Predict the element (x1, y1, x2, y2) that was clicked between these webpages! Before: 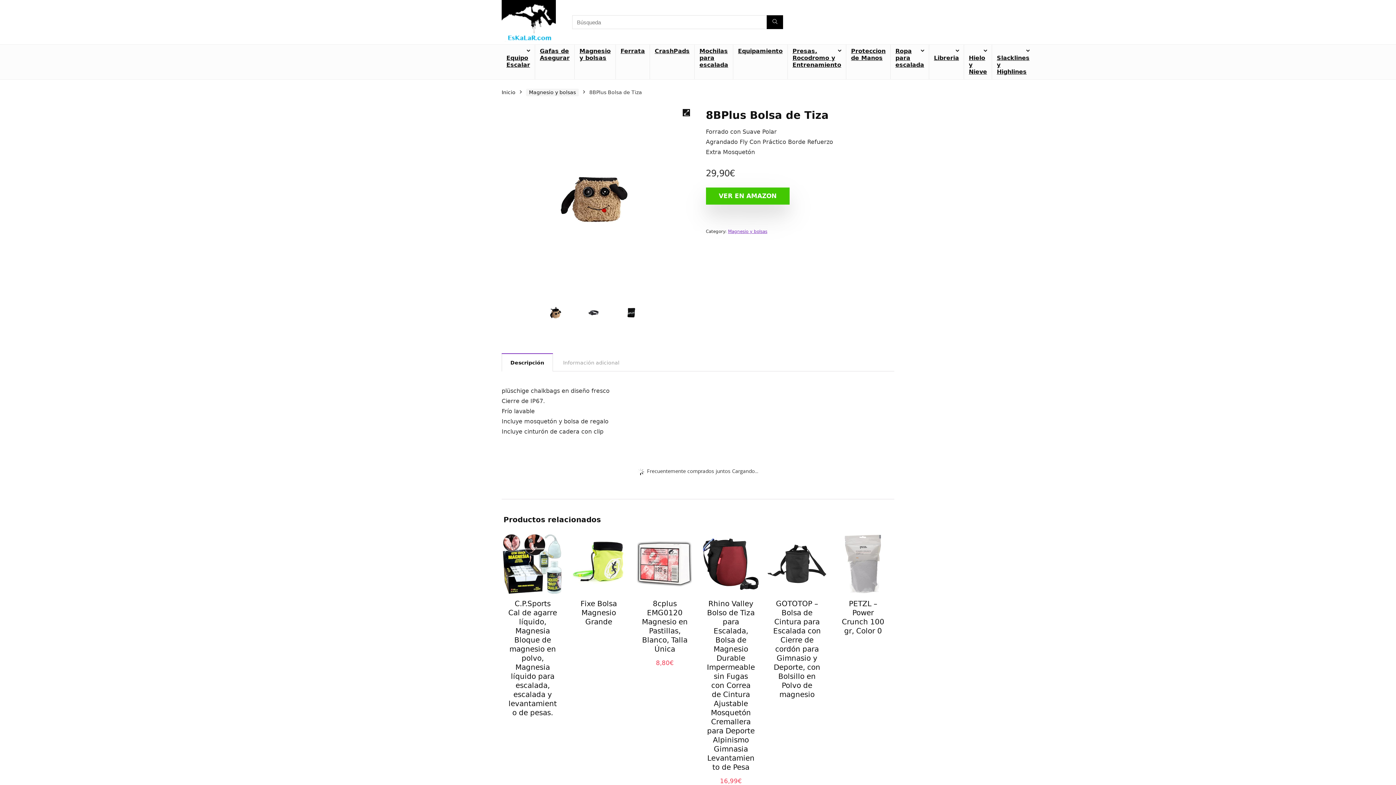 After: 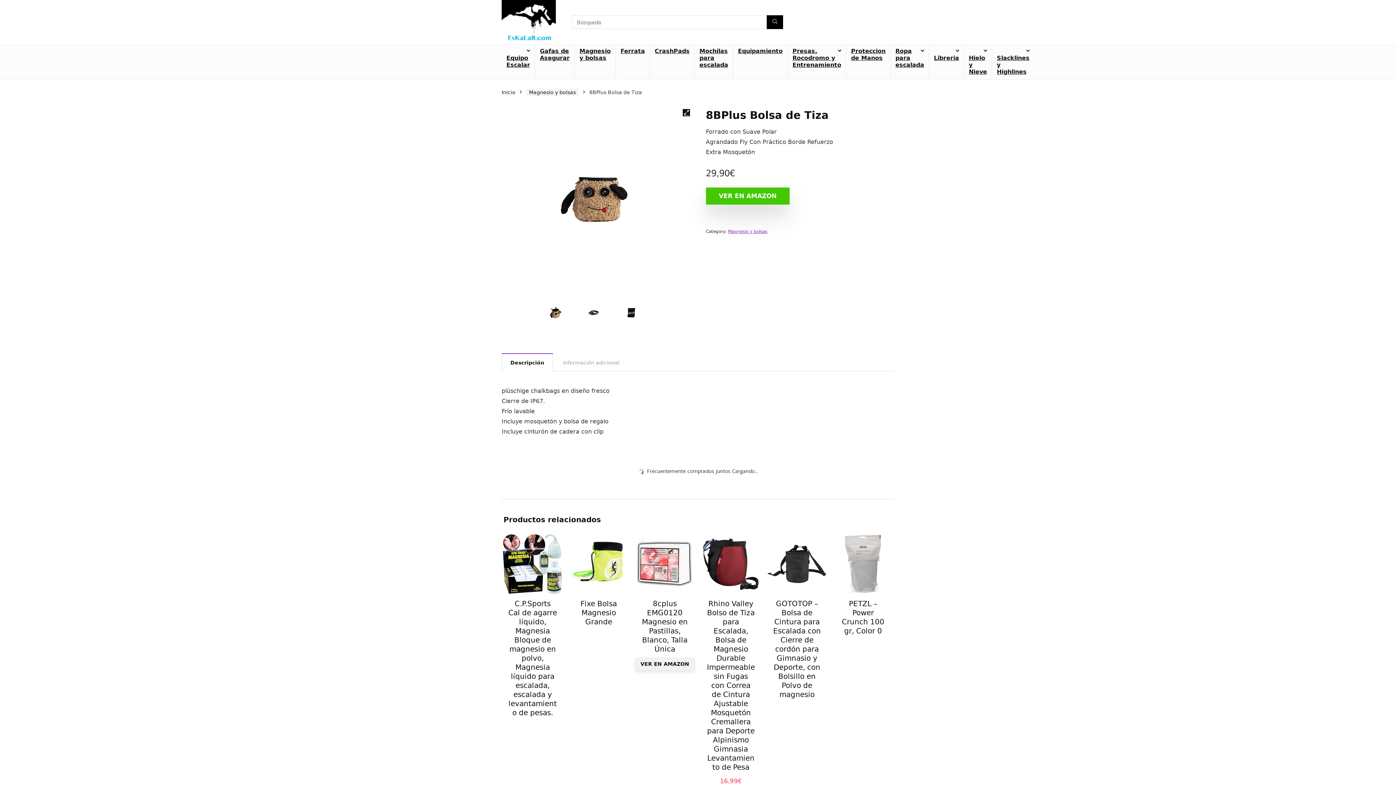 Action: bbox: (635, 663, 694, 676) label: VER EN AMAZON